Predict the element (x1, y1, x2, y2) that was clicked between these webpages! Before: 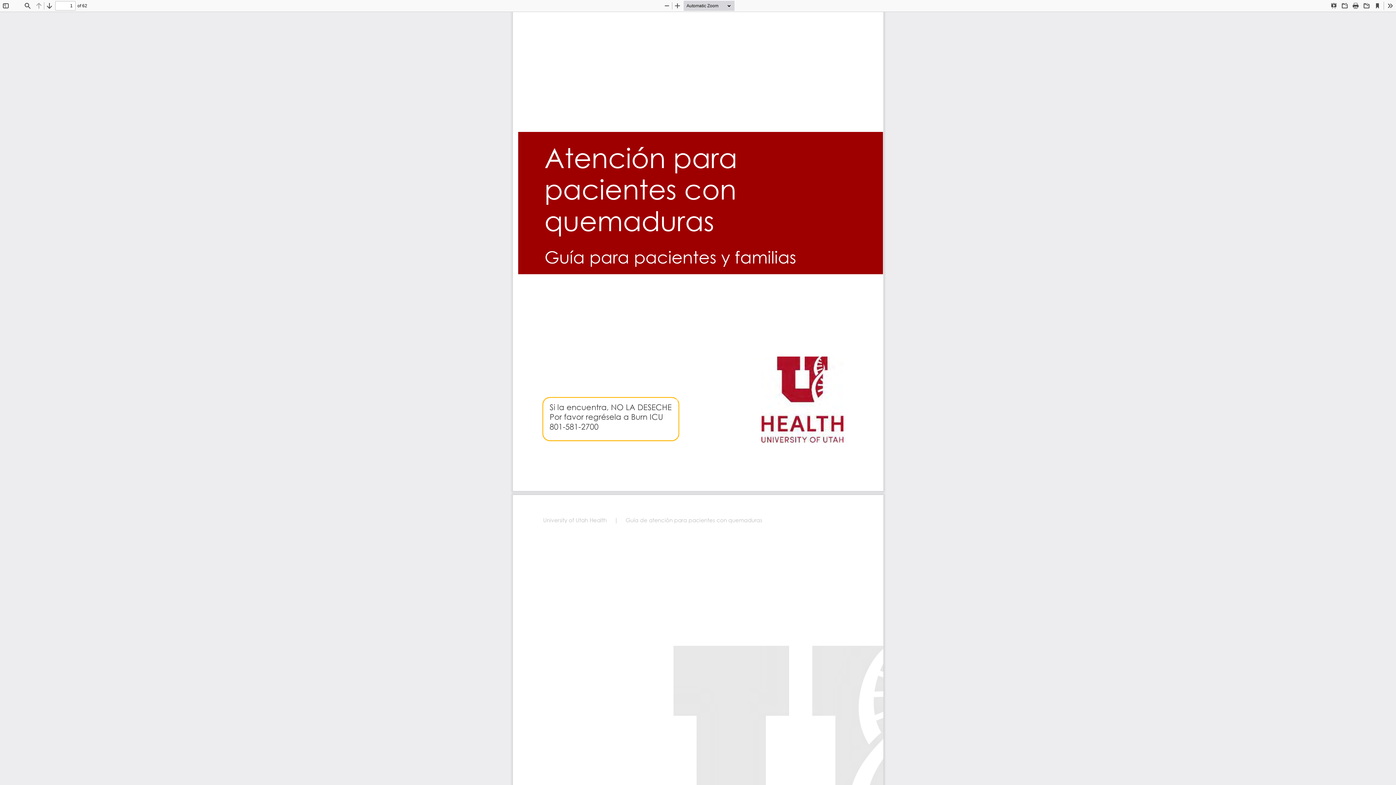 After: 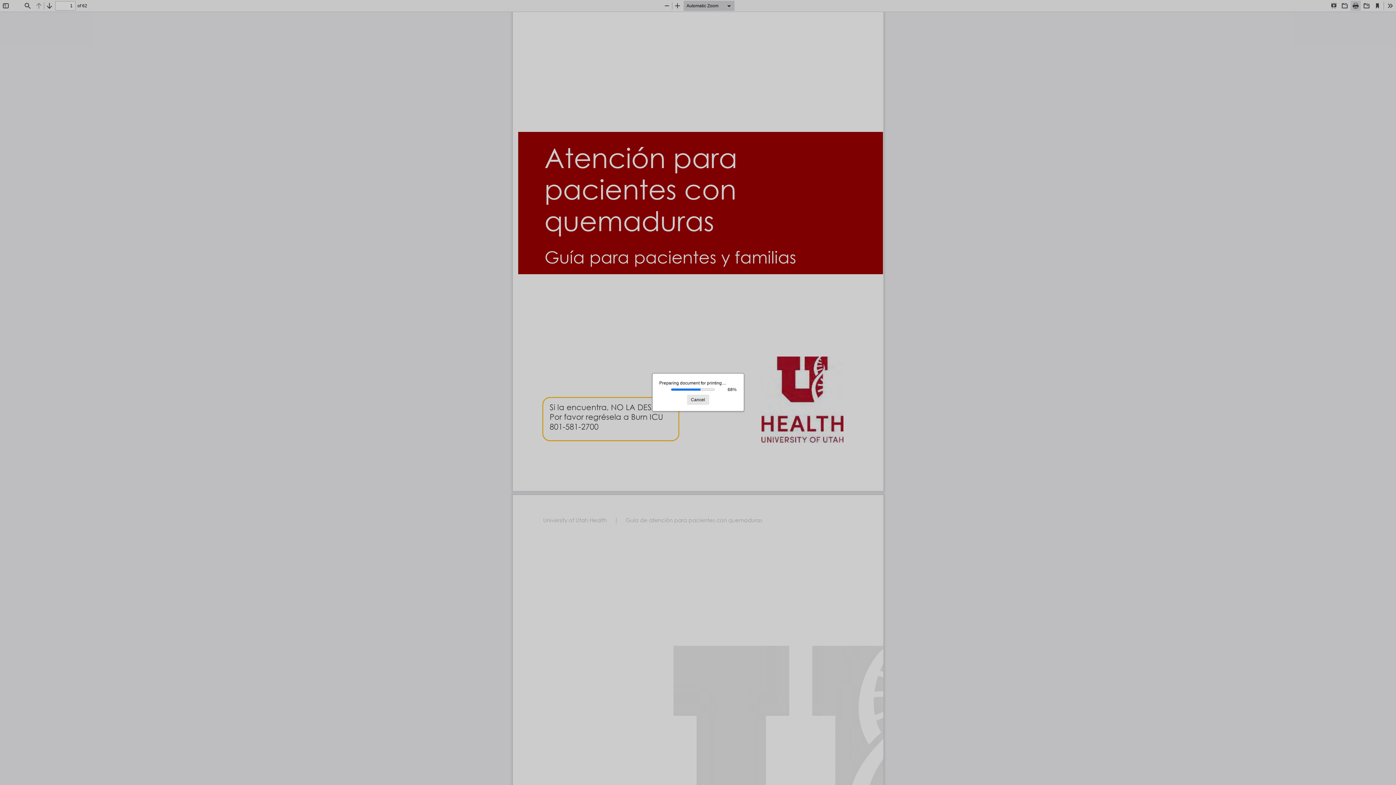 Action: bbox: (1350, 0, 1361, 10) label: Print